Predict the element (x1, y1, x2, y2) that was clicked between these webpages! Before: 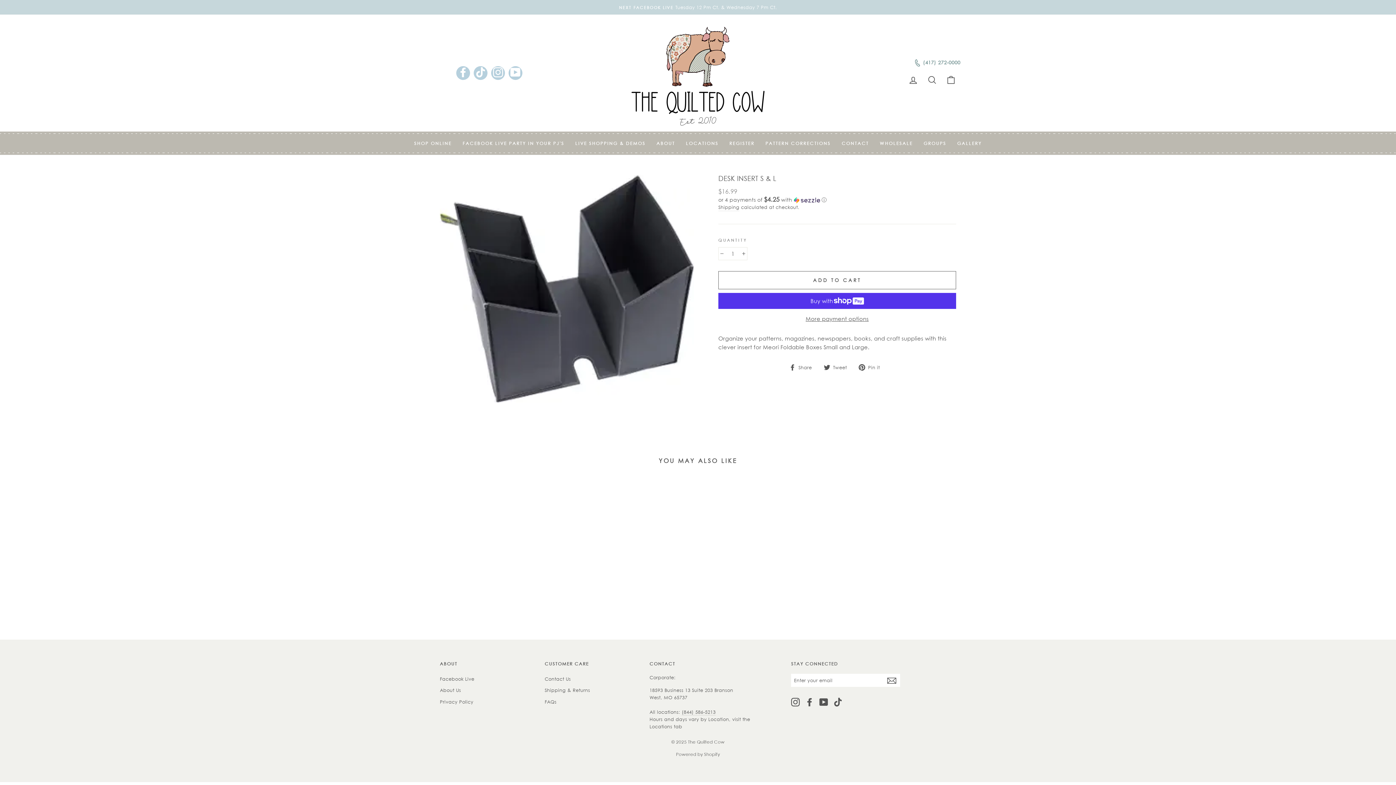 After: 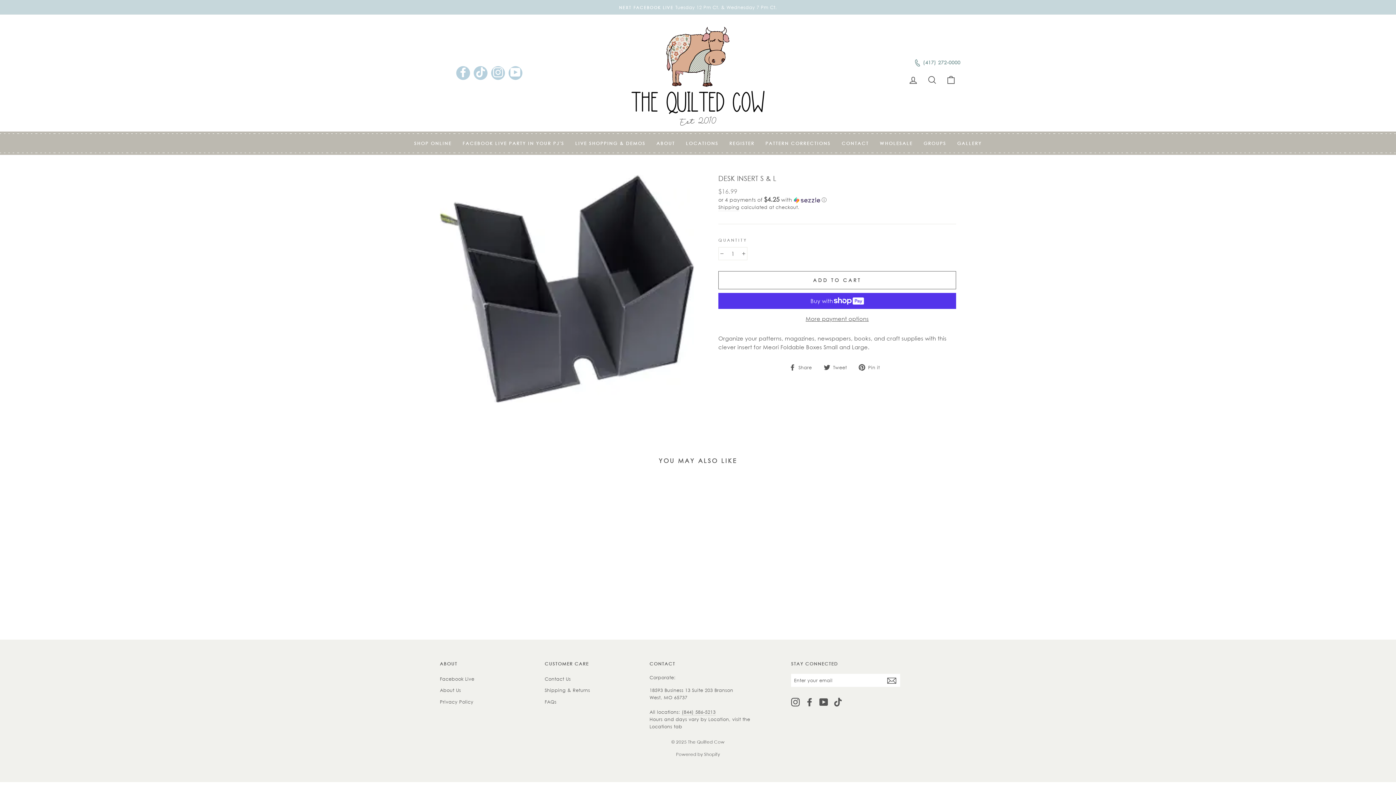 Action: label:  Pin it
Pin on Pinterest bbox: (859, 362, 885, 371)